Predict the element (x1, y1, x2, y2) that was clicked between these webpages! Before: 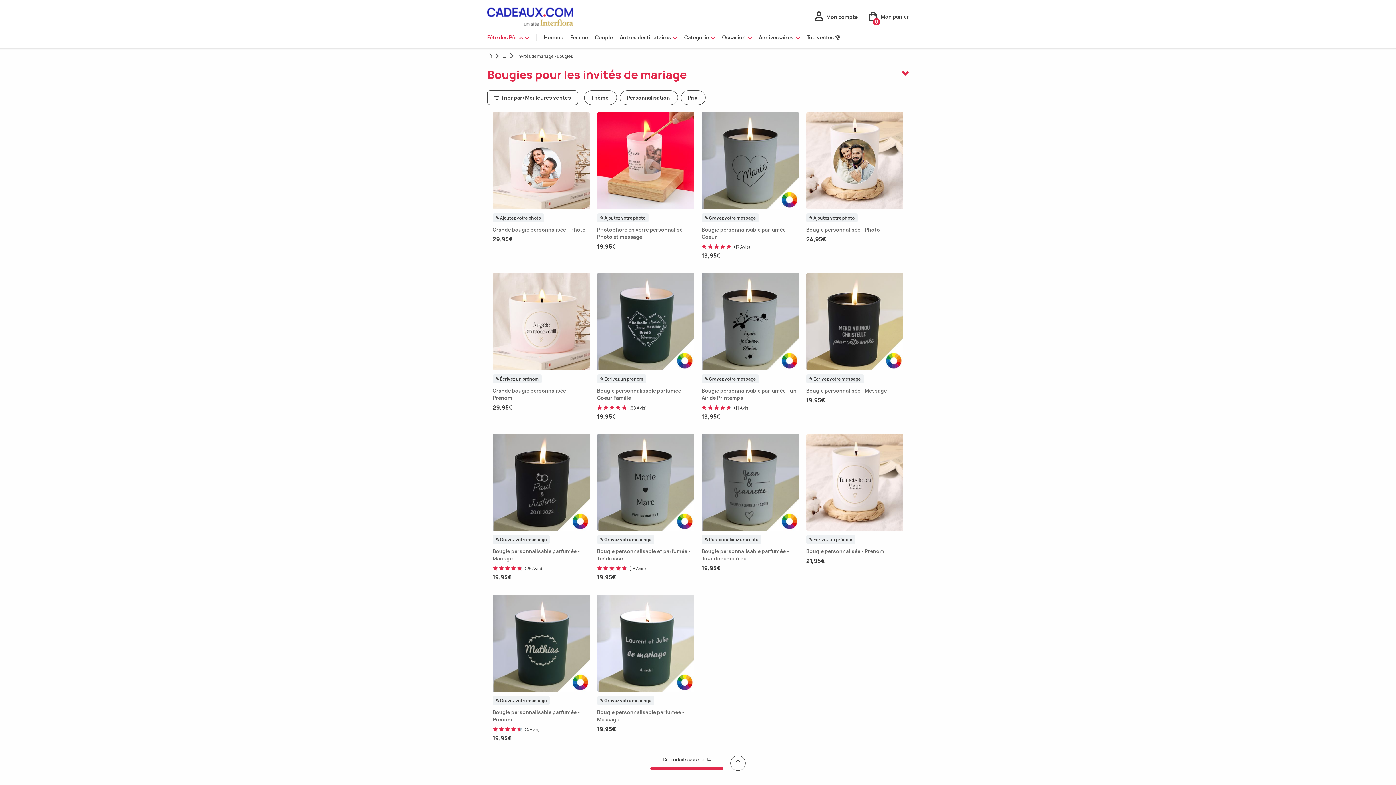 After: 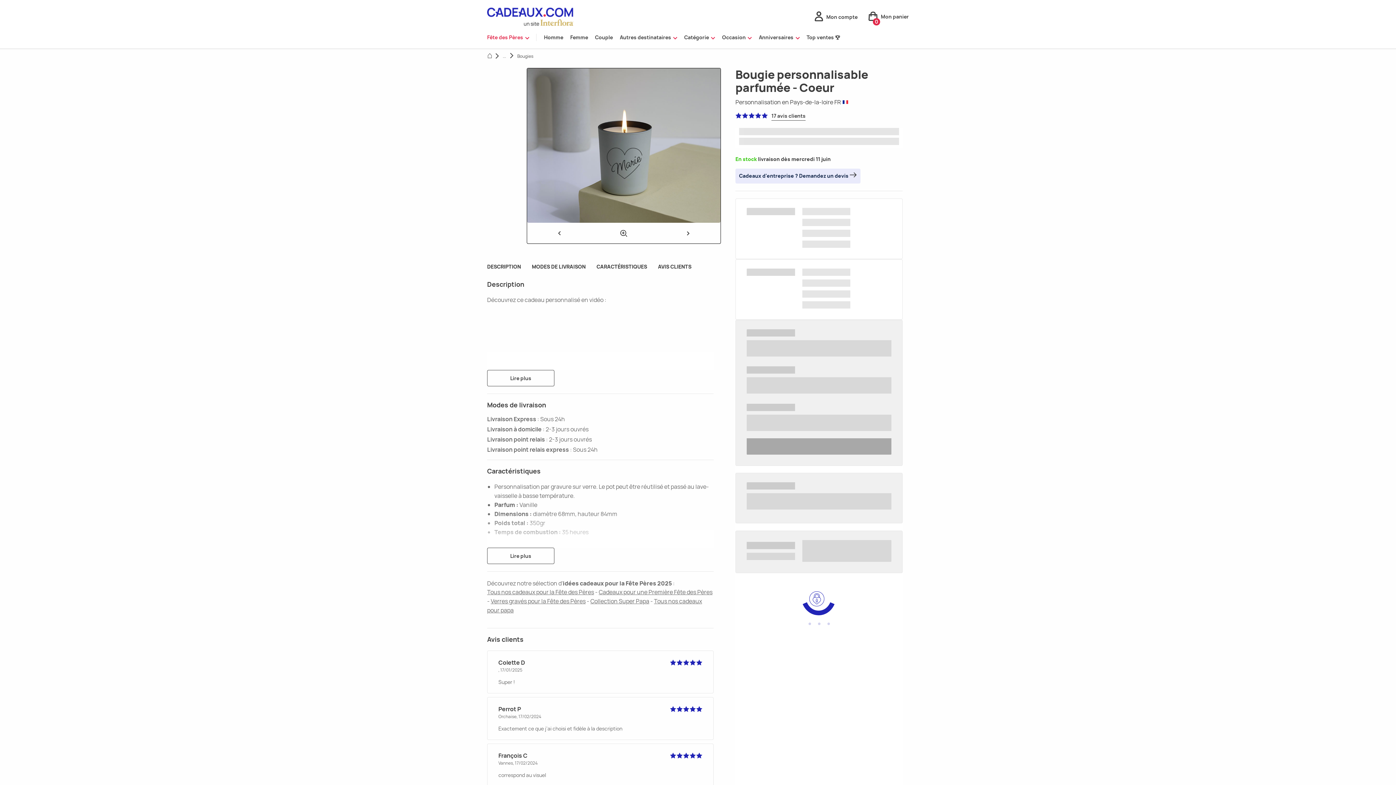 Action: bbox: (701, 112, 799, 260)